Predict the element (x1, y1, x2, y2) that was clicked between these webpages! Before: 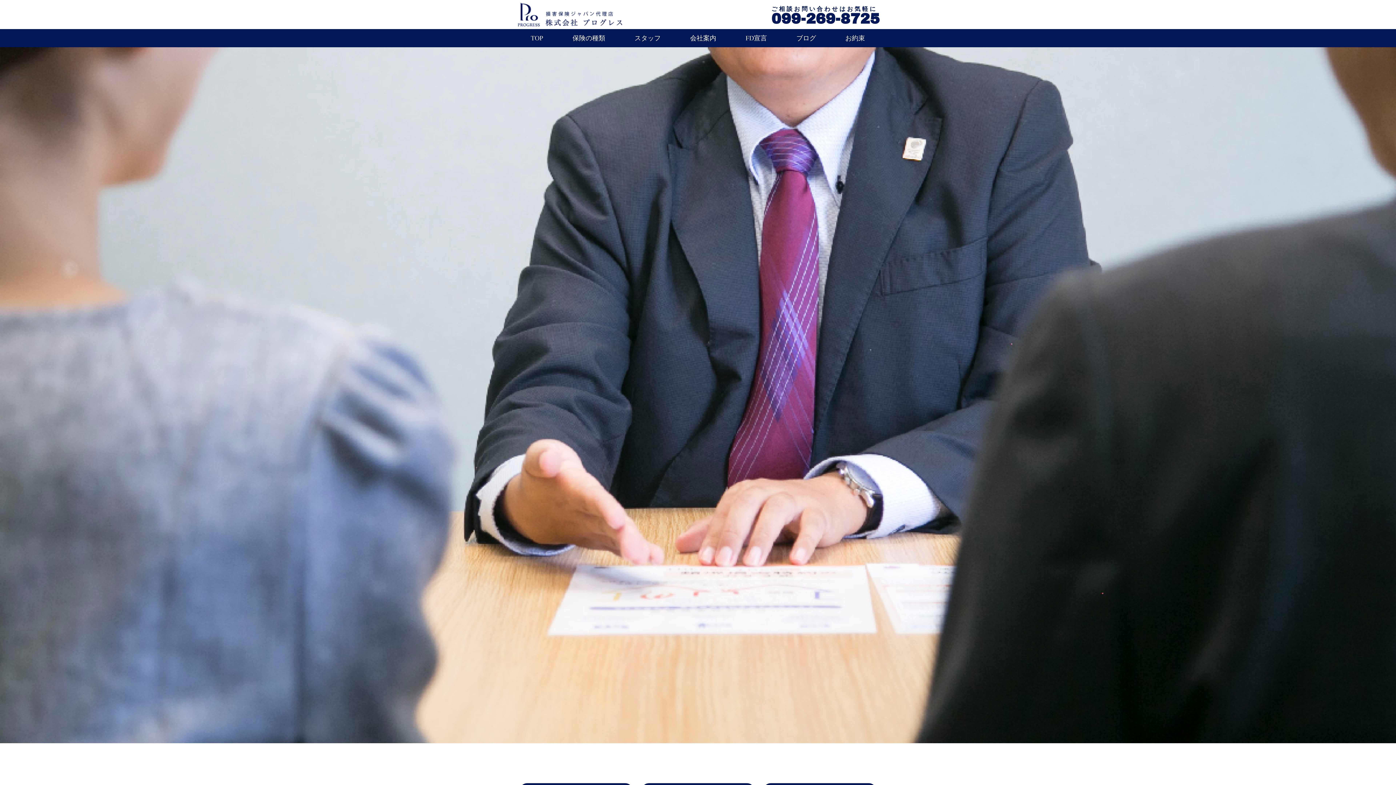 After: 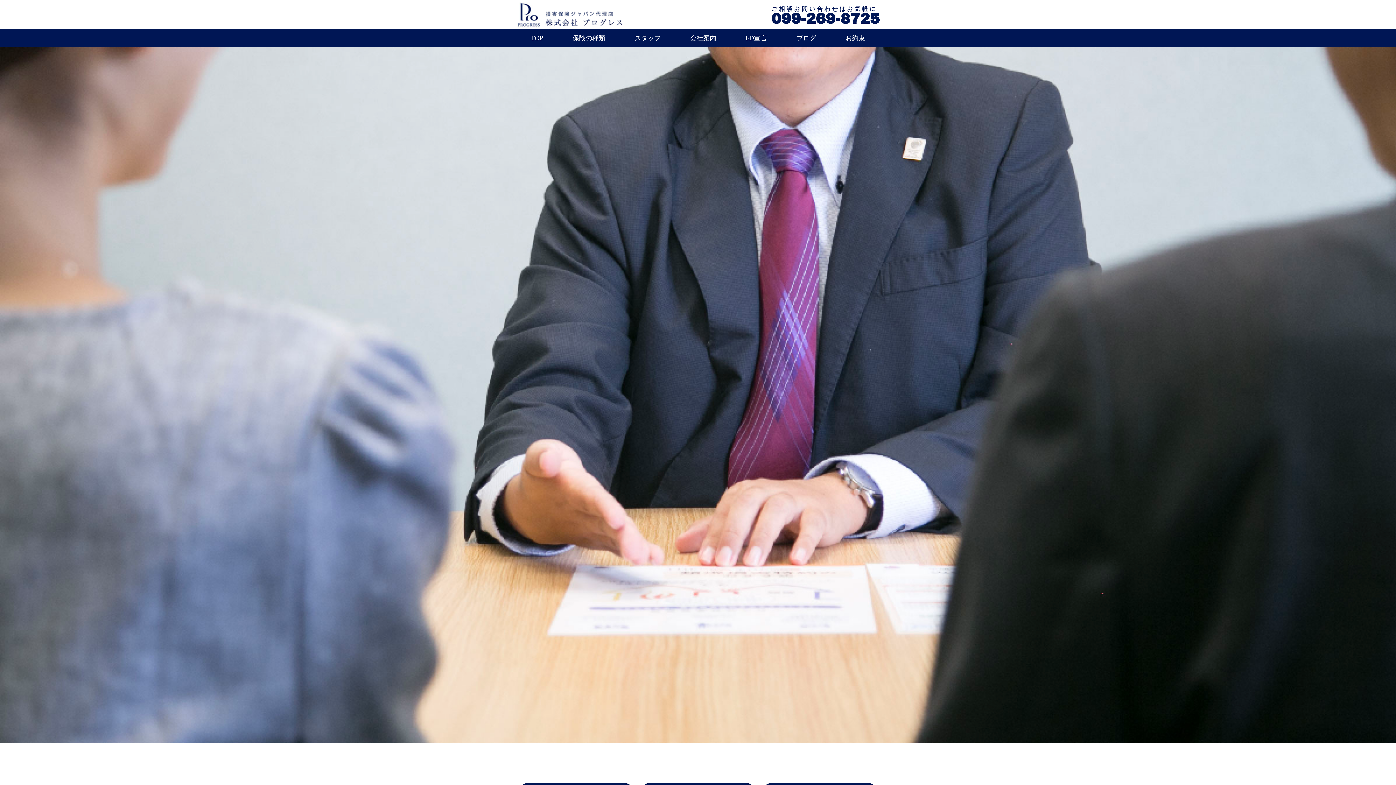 Action: label: お約束 bbox: (845, 34, 865, 41)